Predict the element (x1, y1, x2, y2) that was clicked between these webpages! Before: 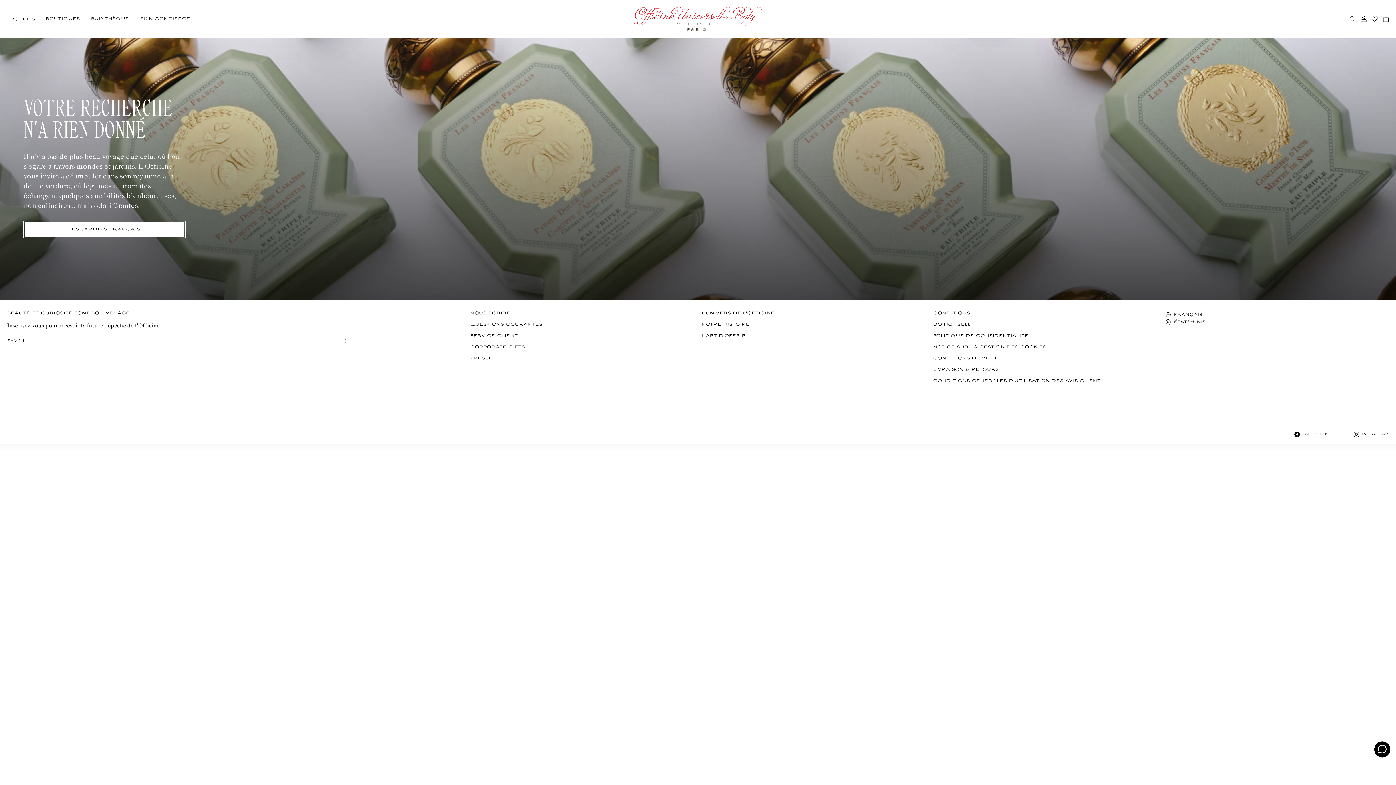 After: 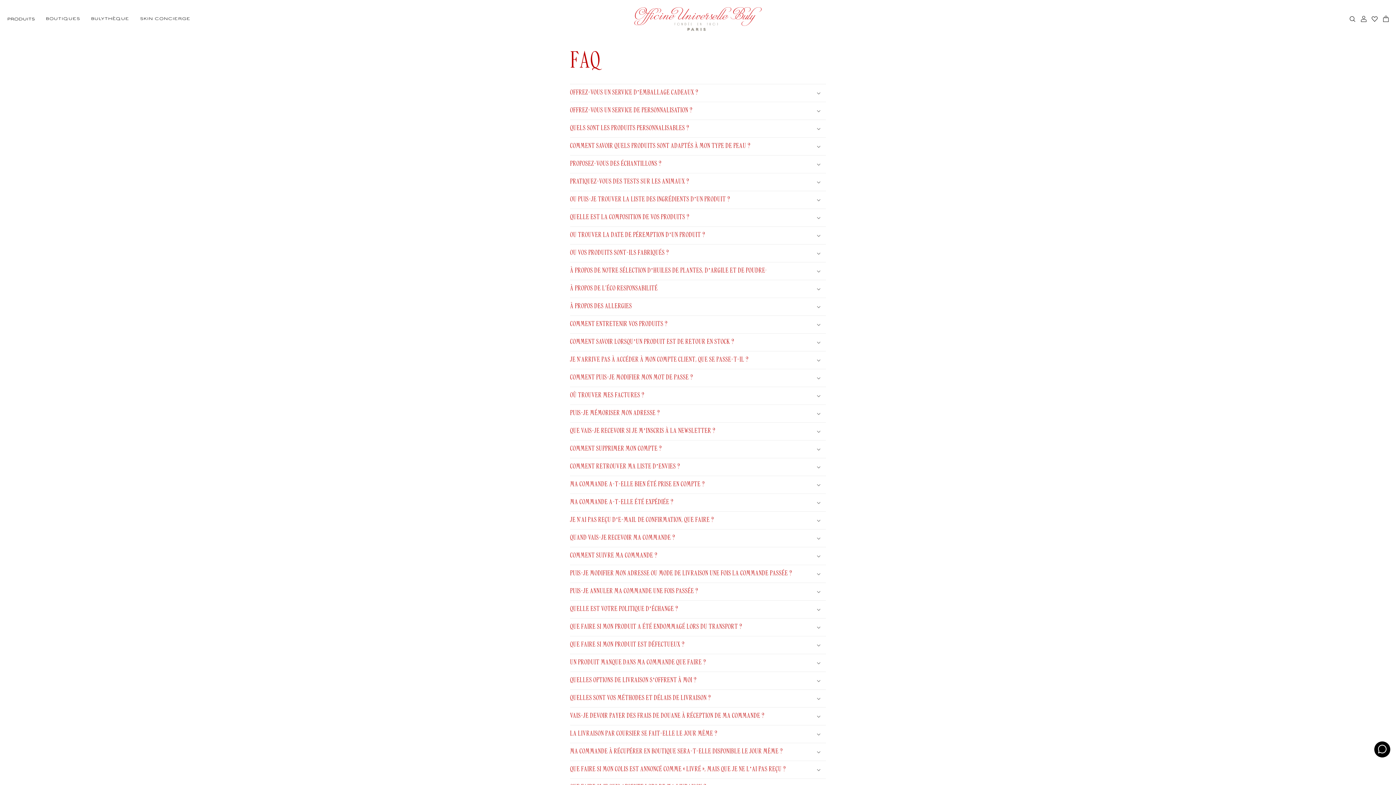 Action: bbox: (470, 322, 694, 326) label: Questions Courantes